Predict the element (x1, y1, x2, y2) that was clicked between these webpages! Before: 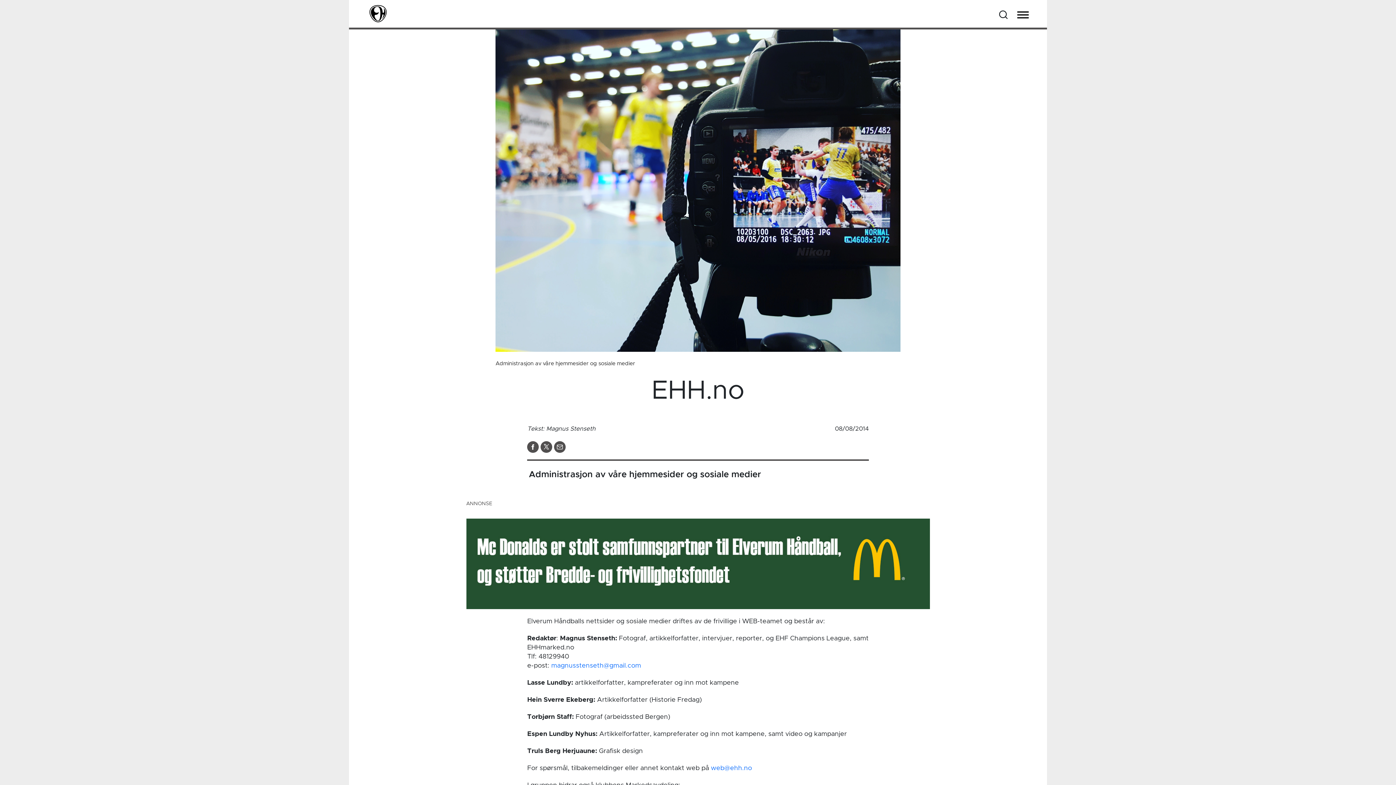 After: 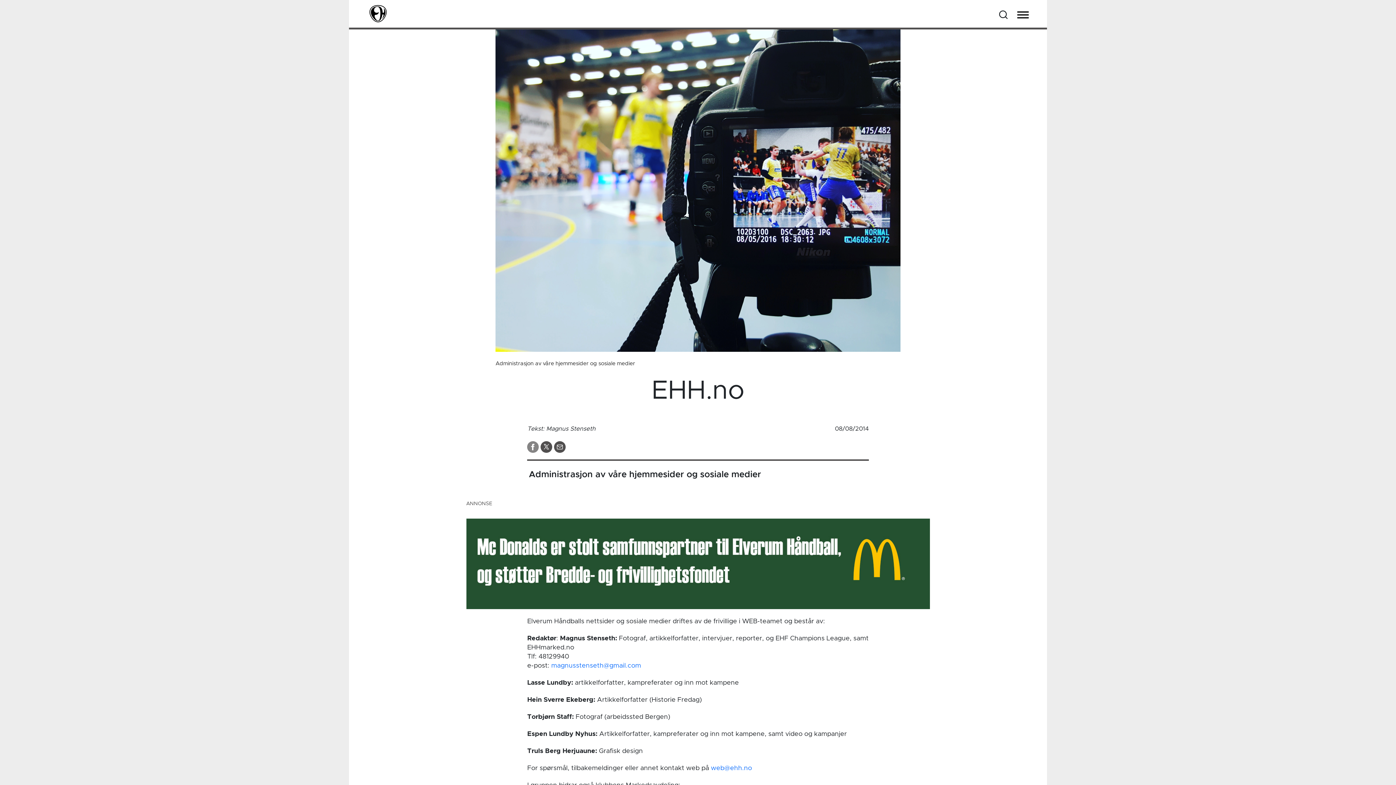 Action: bbox: (527, 443, 540, 450) label:  